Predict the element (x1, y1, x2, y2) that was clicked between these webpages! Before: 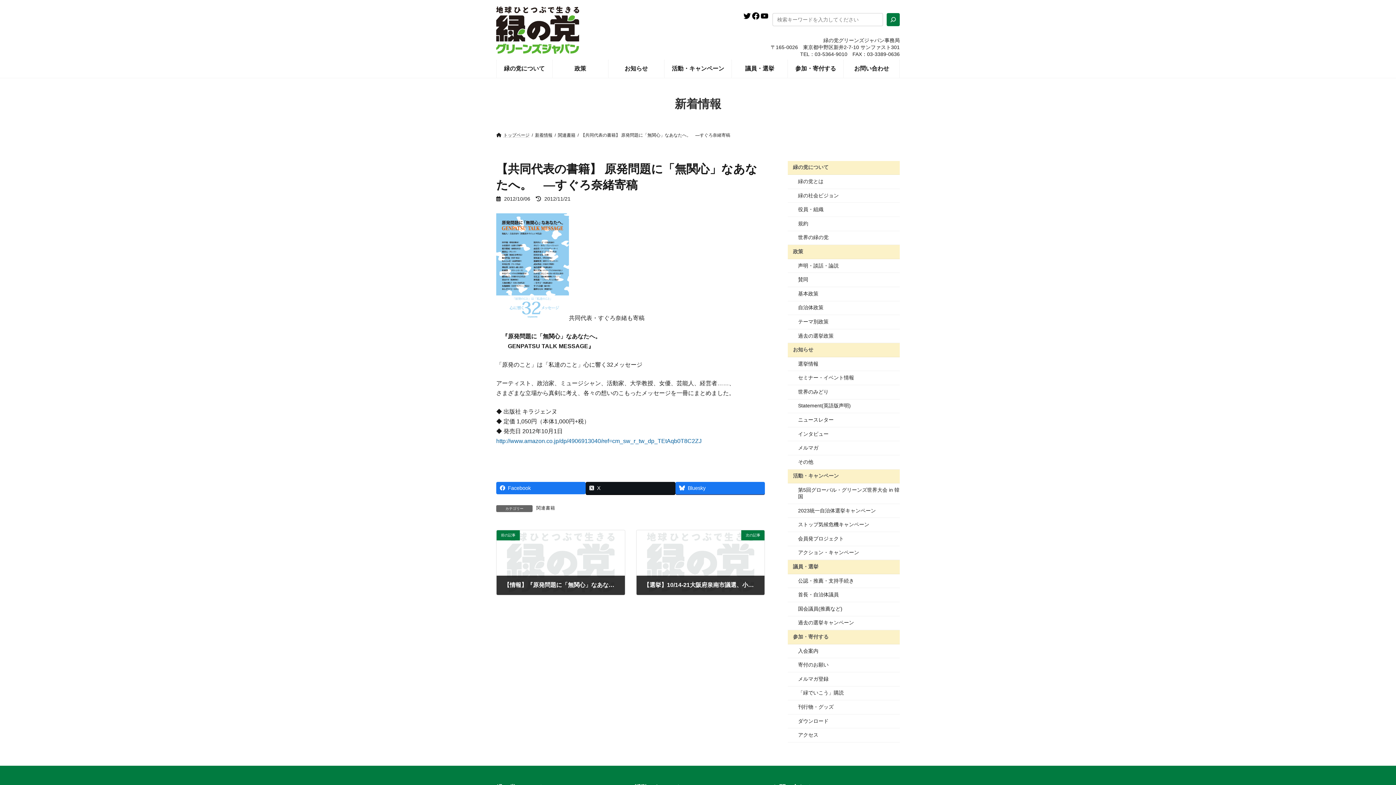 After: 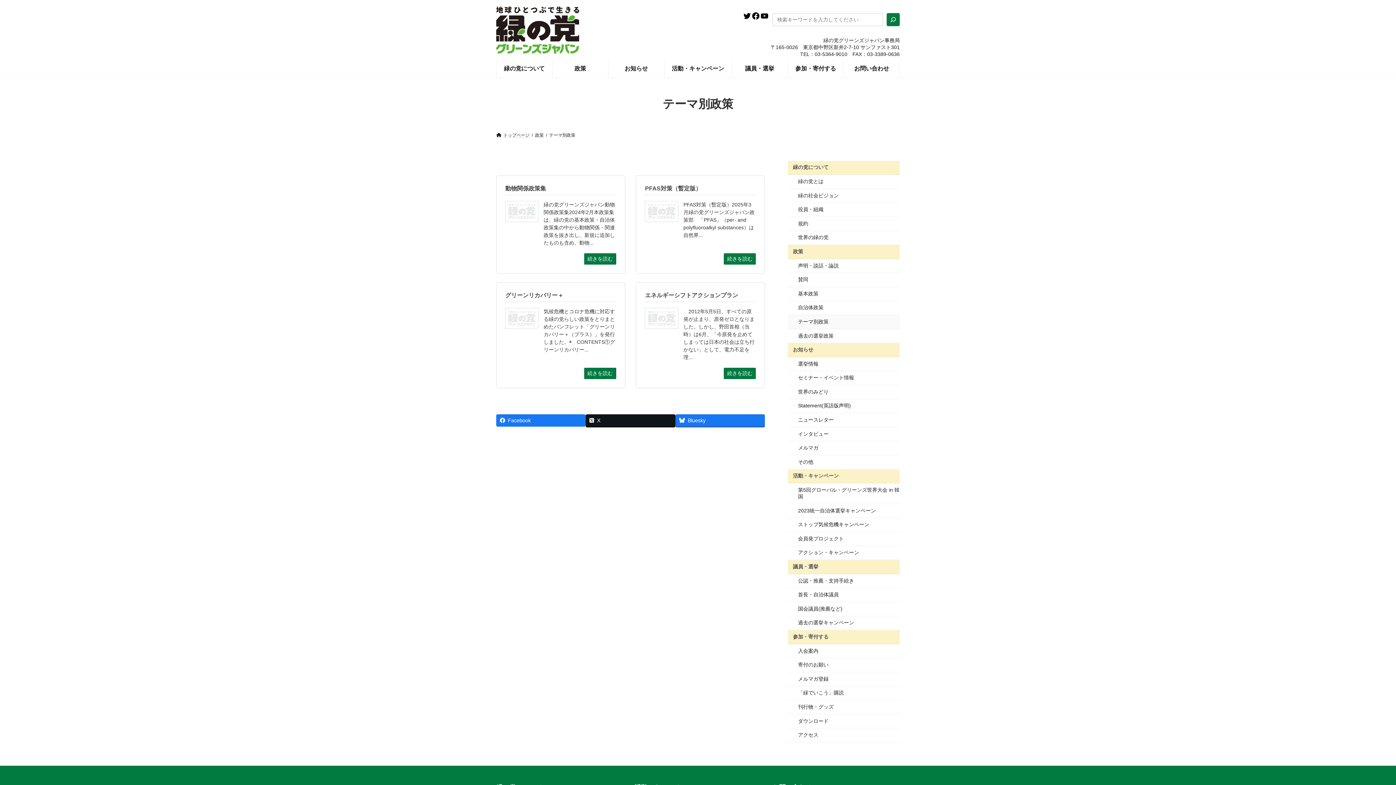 Action: label: テーマ別政策 bbox: (788, 315, 900, 329)